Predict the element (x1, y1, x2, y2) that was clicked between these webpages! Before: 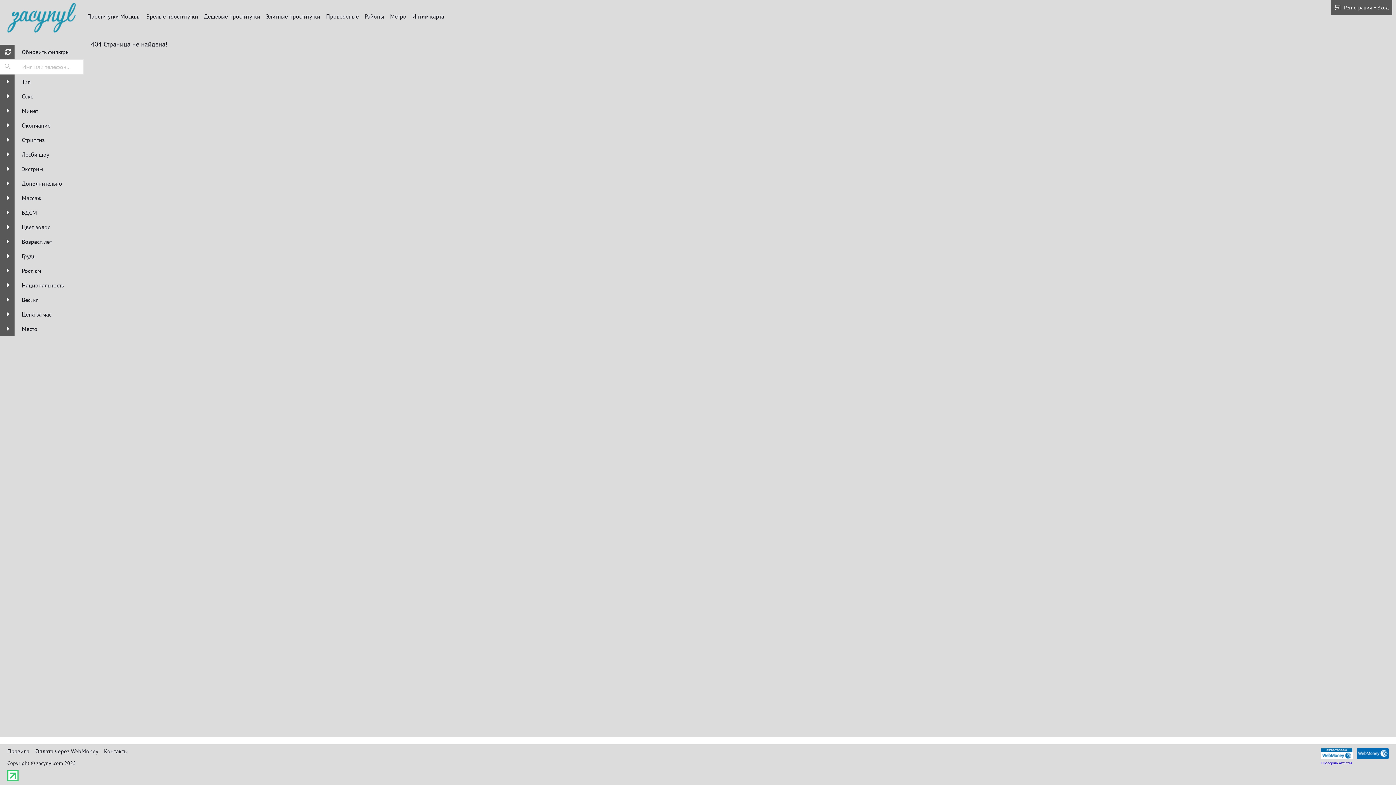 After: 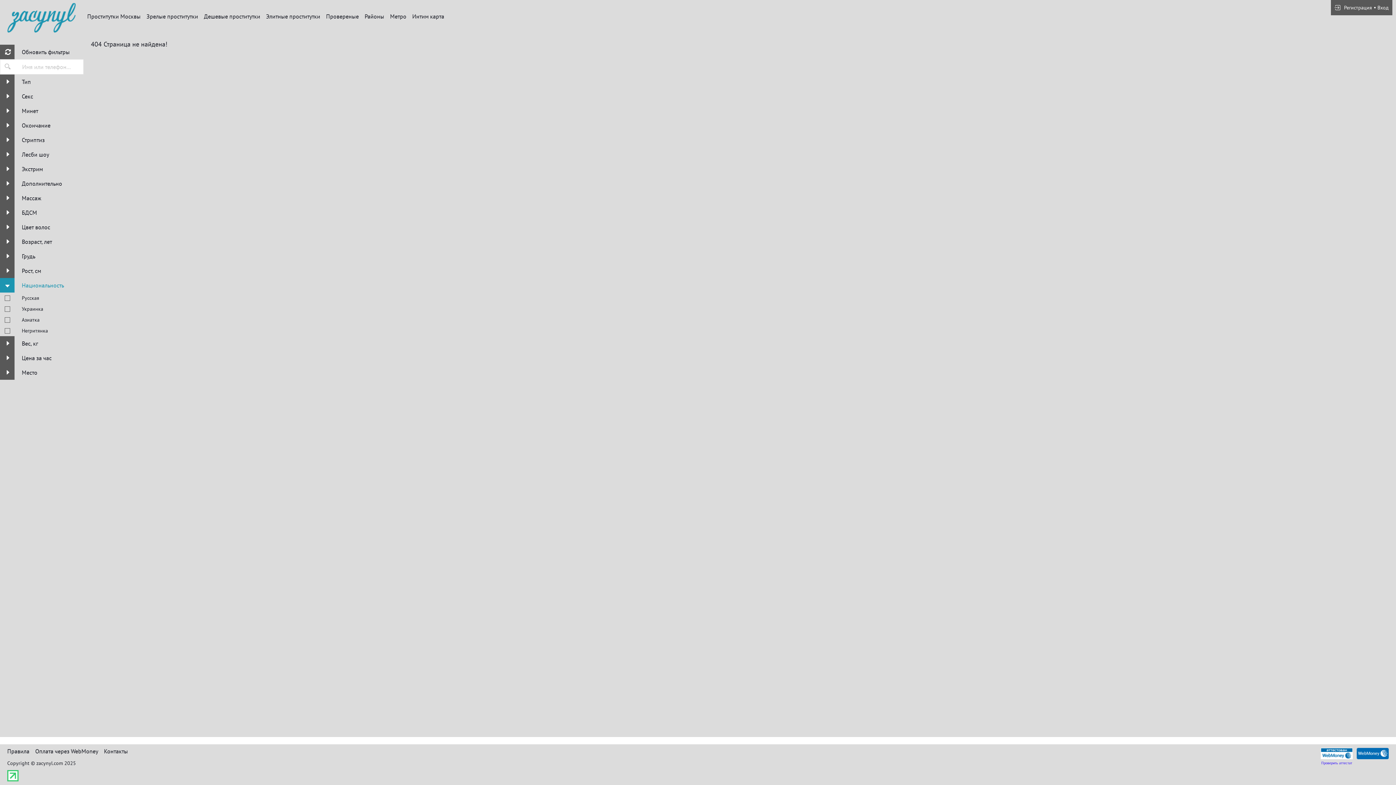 Action: bbox: (0, 278, 83, 292) label:  
Национальность